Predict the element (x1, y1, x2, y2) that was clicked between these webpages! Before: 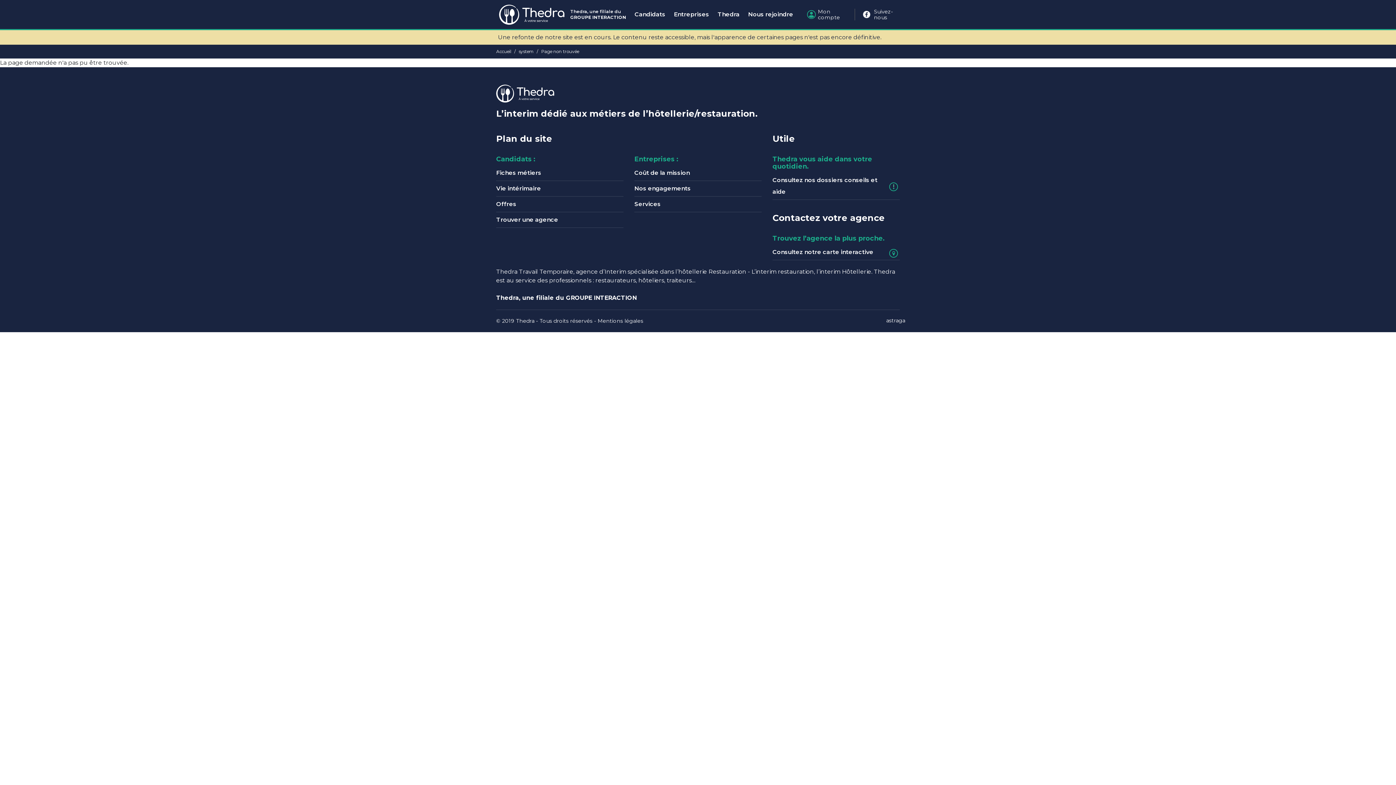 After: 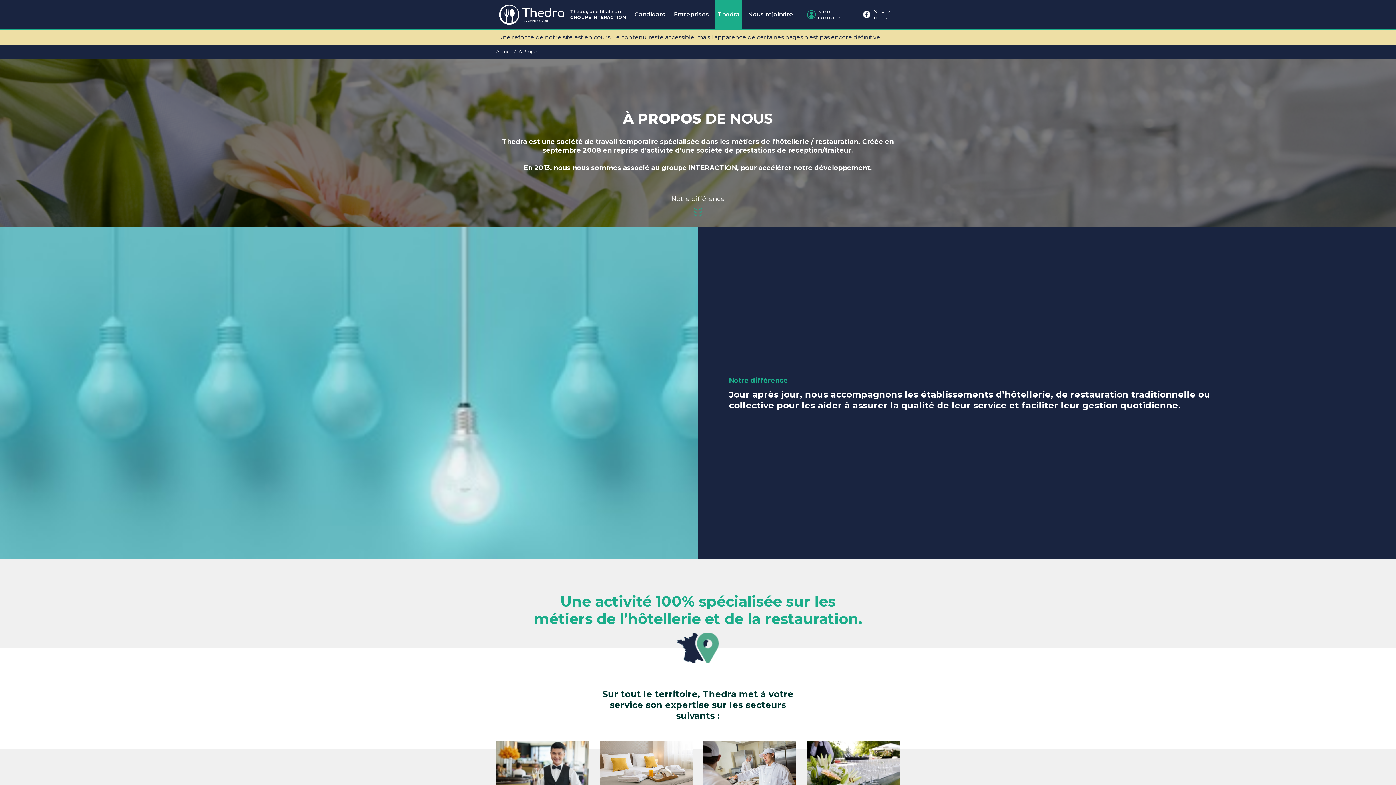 Action: bbox: (714, 0, 742, 29) label: Thedra